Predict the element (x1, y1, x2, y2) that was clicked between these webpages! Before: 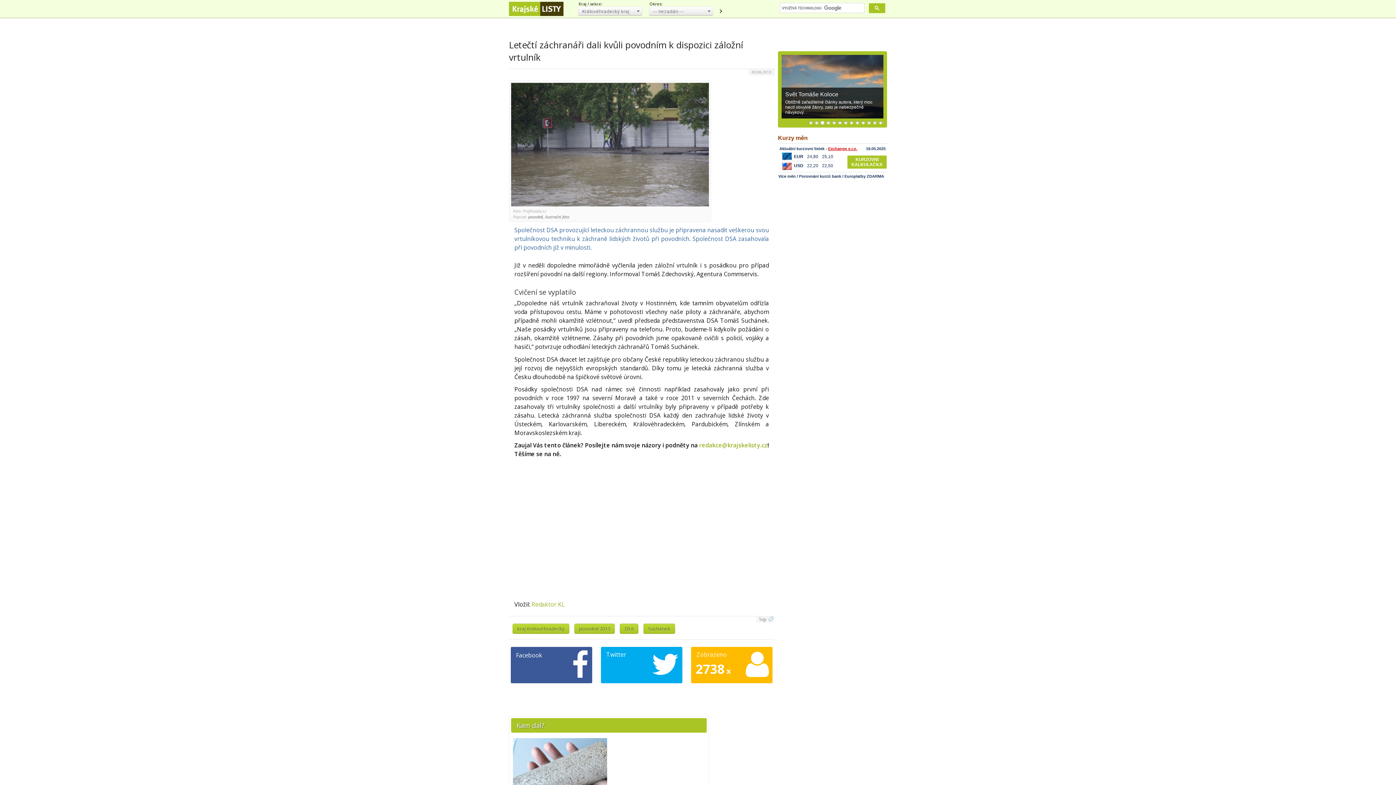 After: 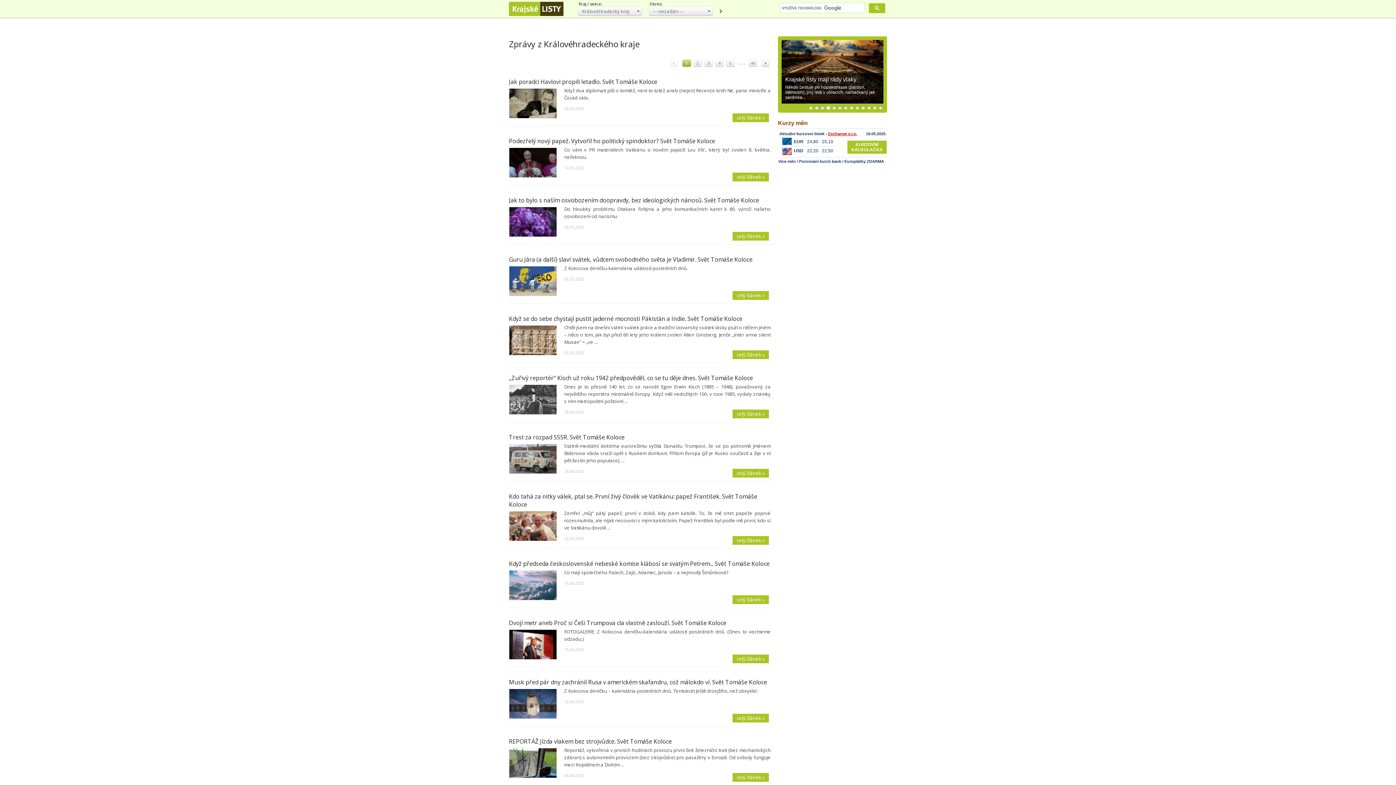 Action: label: obnovit bbox: (717, 8, 723, 14)